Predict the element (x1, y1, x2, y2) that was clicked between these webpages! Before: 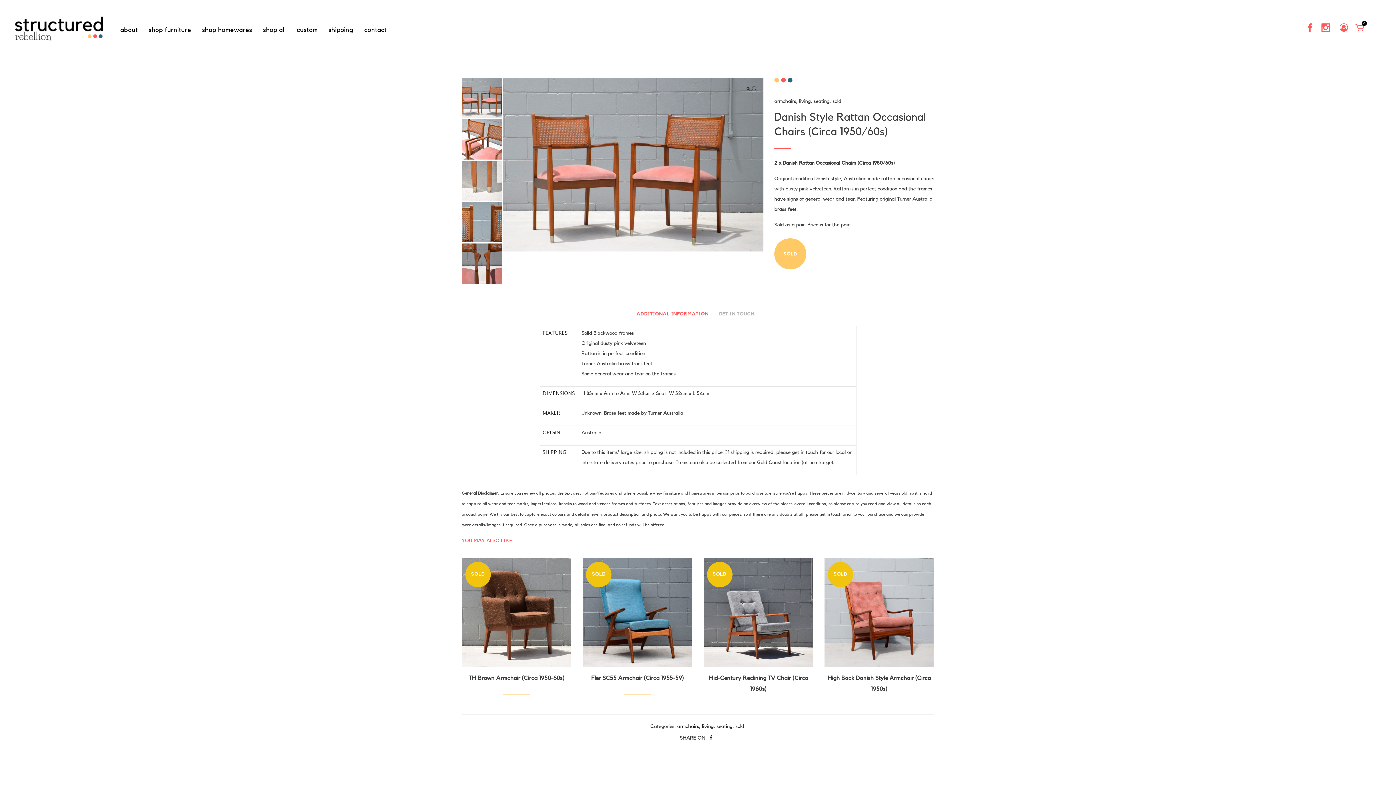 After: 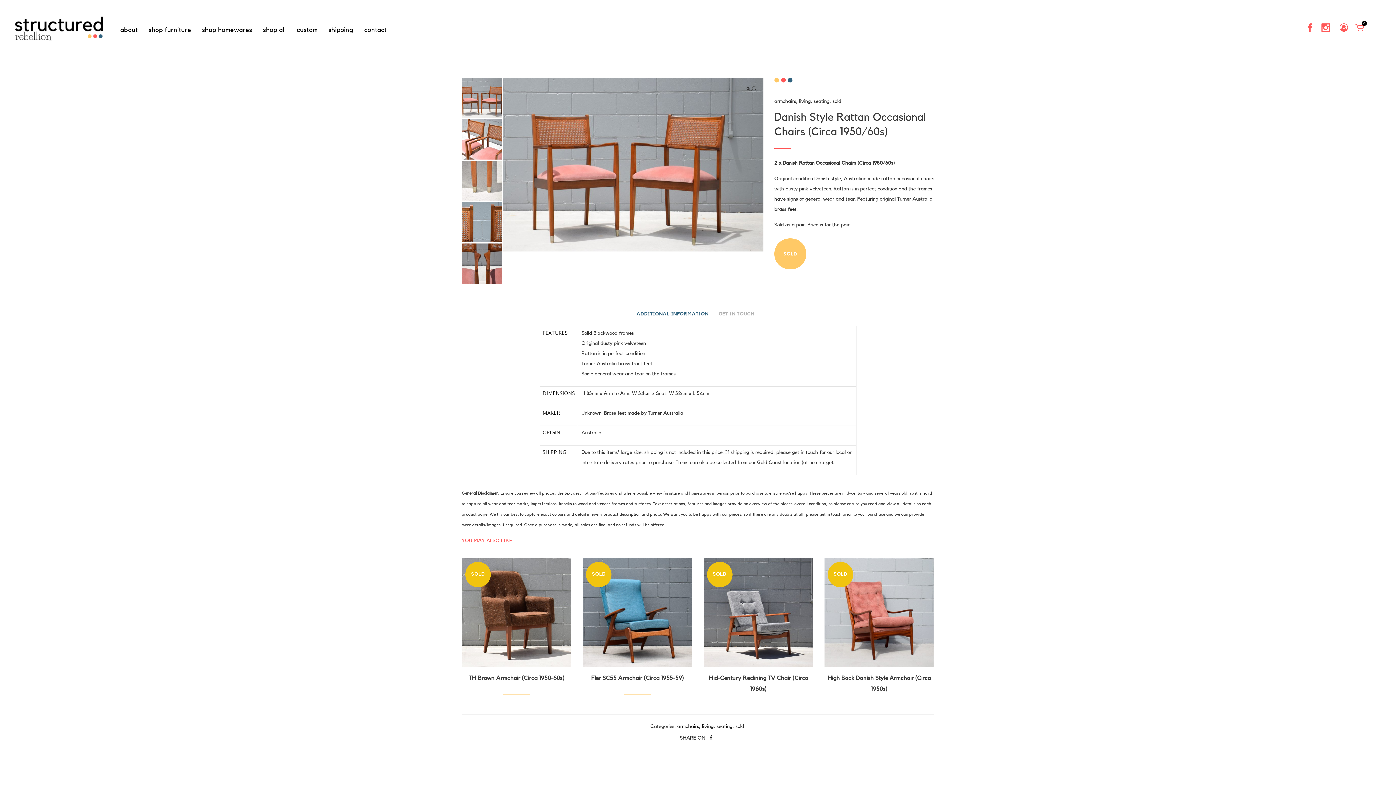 Action: label: ADDITIONAL INFORMATION bbox: (636, 354, 713, 369)